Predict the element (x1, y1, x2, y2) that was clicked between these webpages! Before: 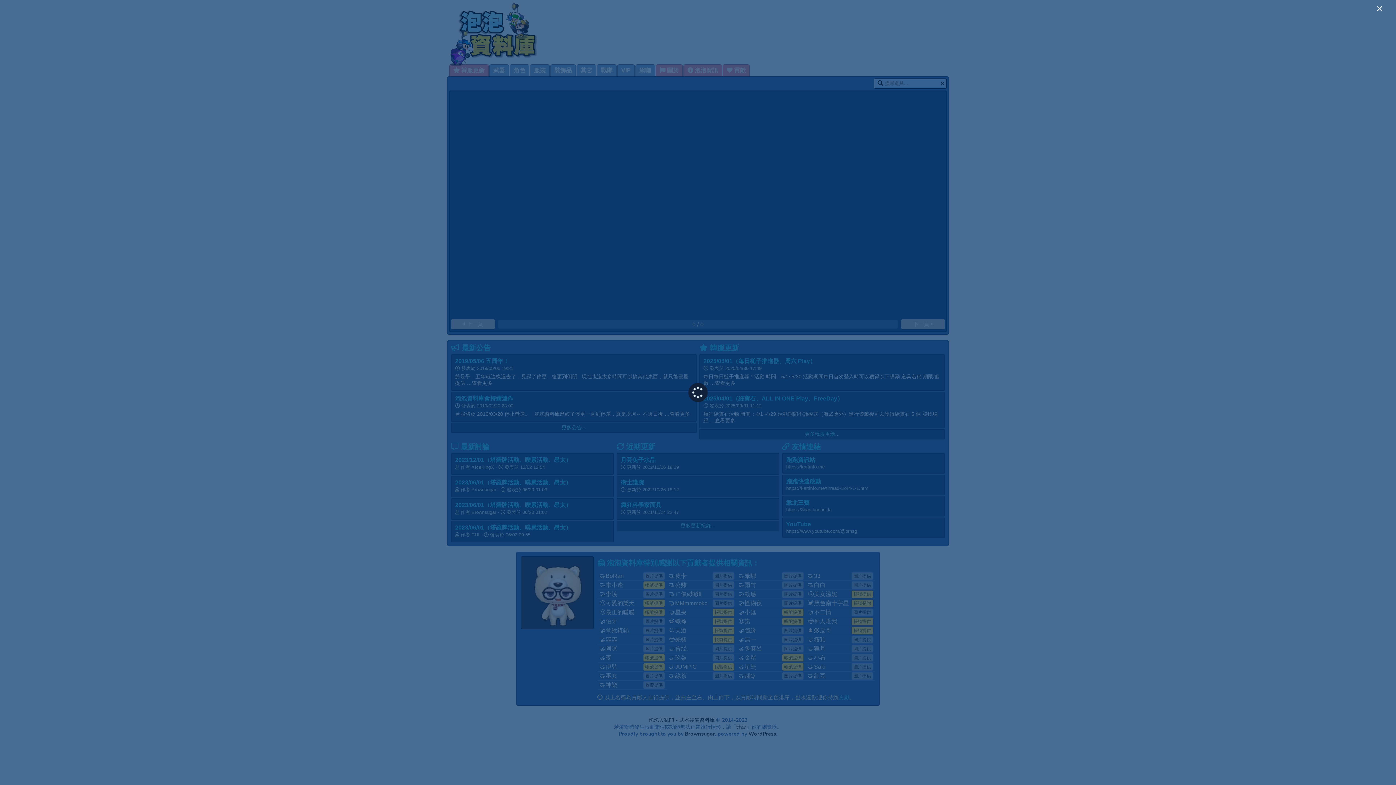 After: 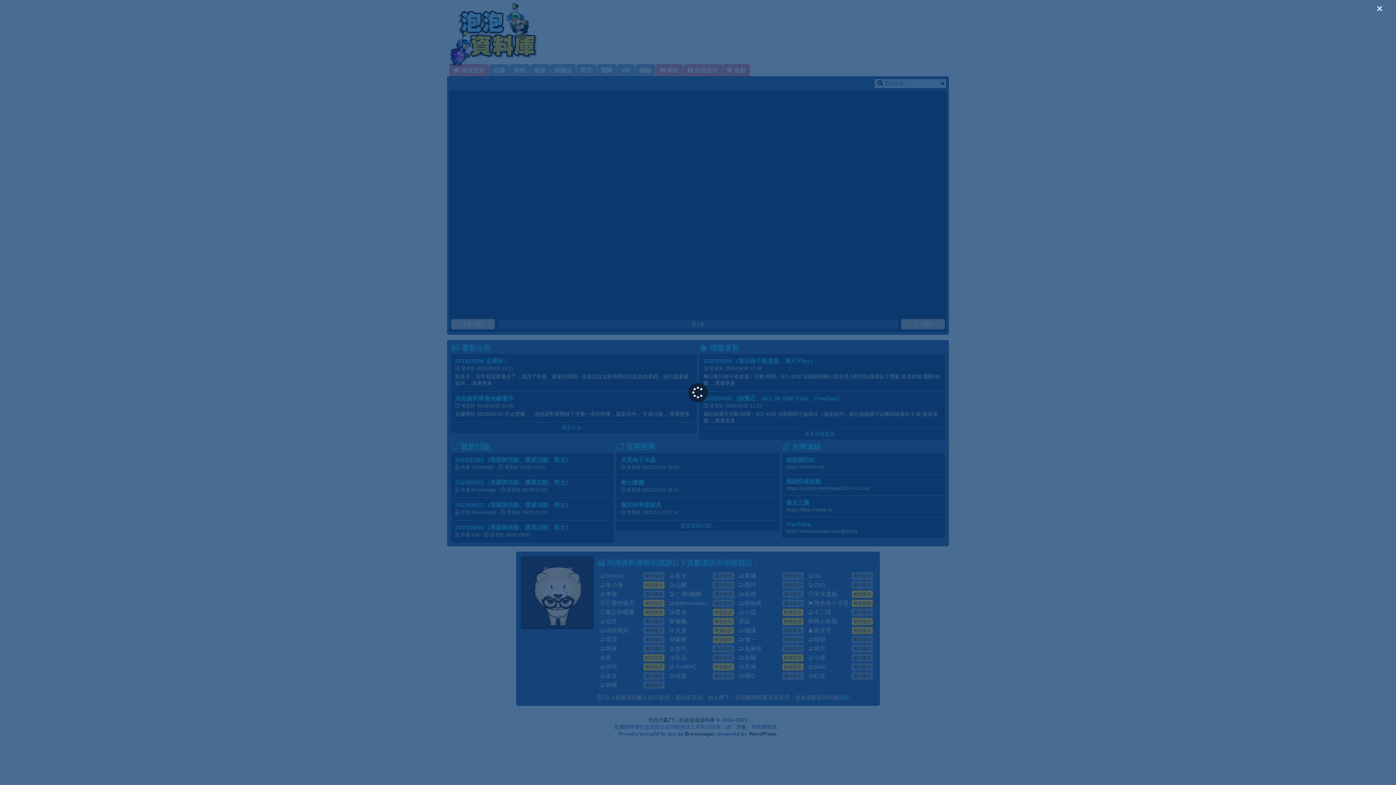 Action: label:  發表 bbox: (812, 676, 848, 686)